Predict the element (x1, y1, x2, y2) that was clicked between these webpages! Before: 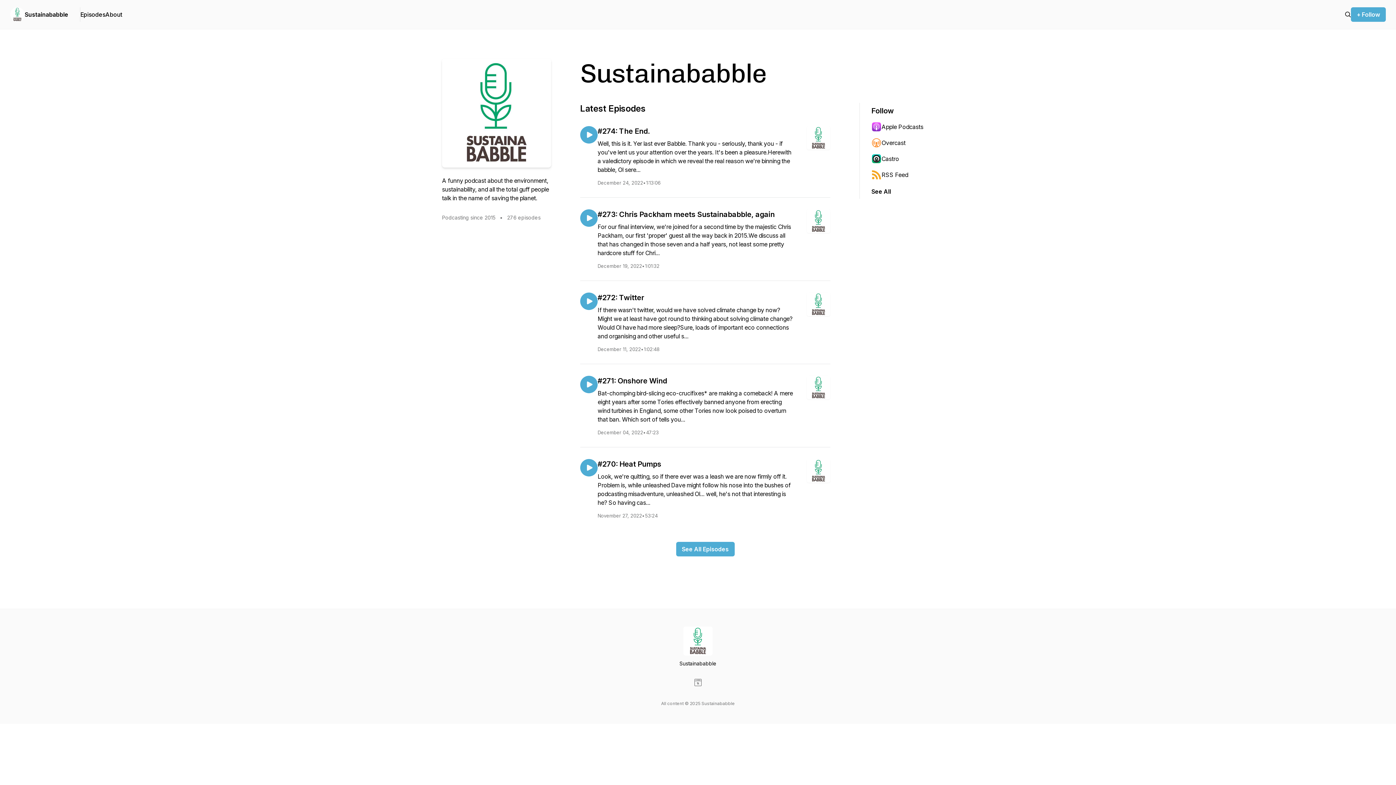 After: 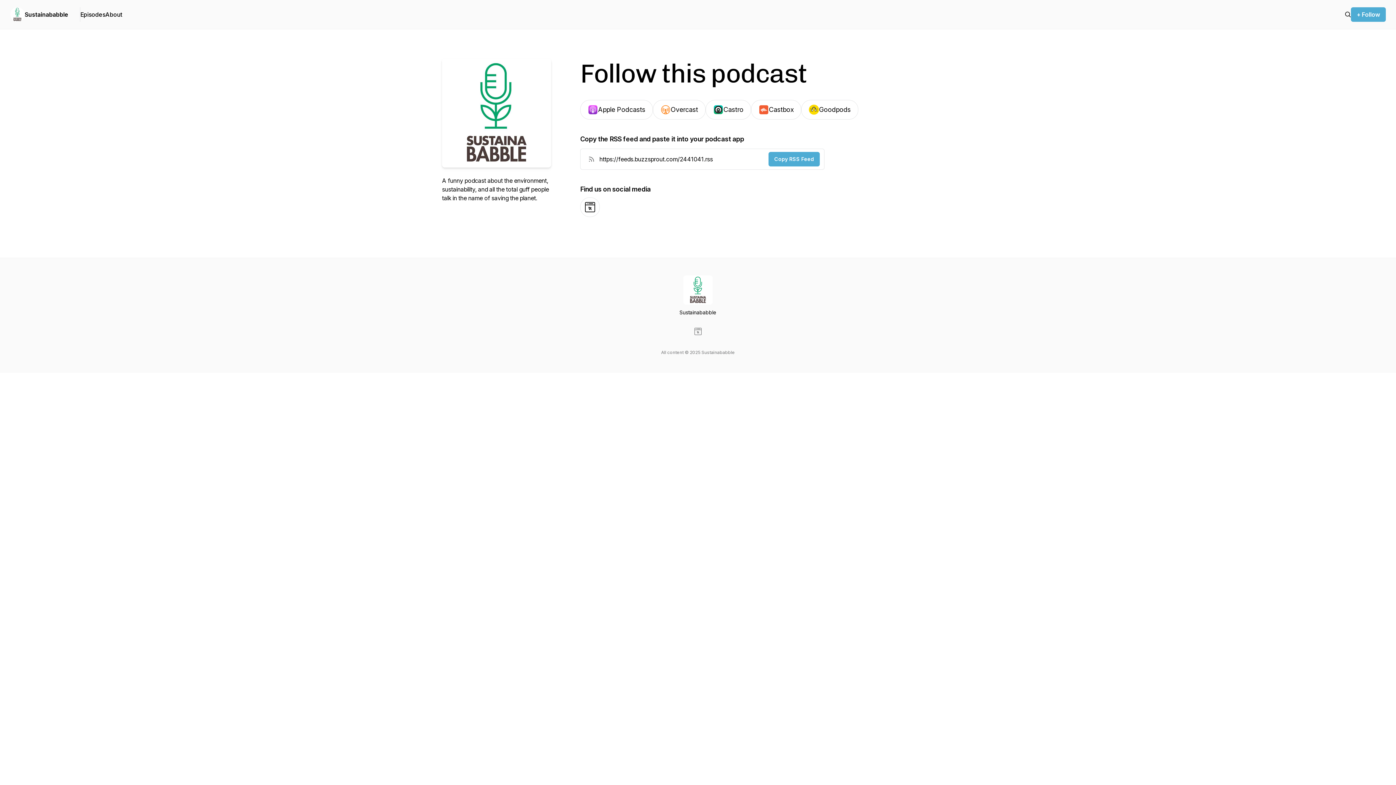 Action: label: See All bbox: (871, 187, 891, 196)